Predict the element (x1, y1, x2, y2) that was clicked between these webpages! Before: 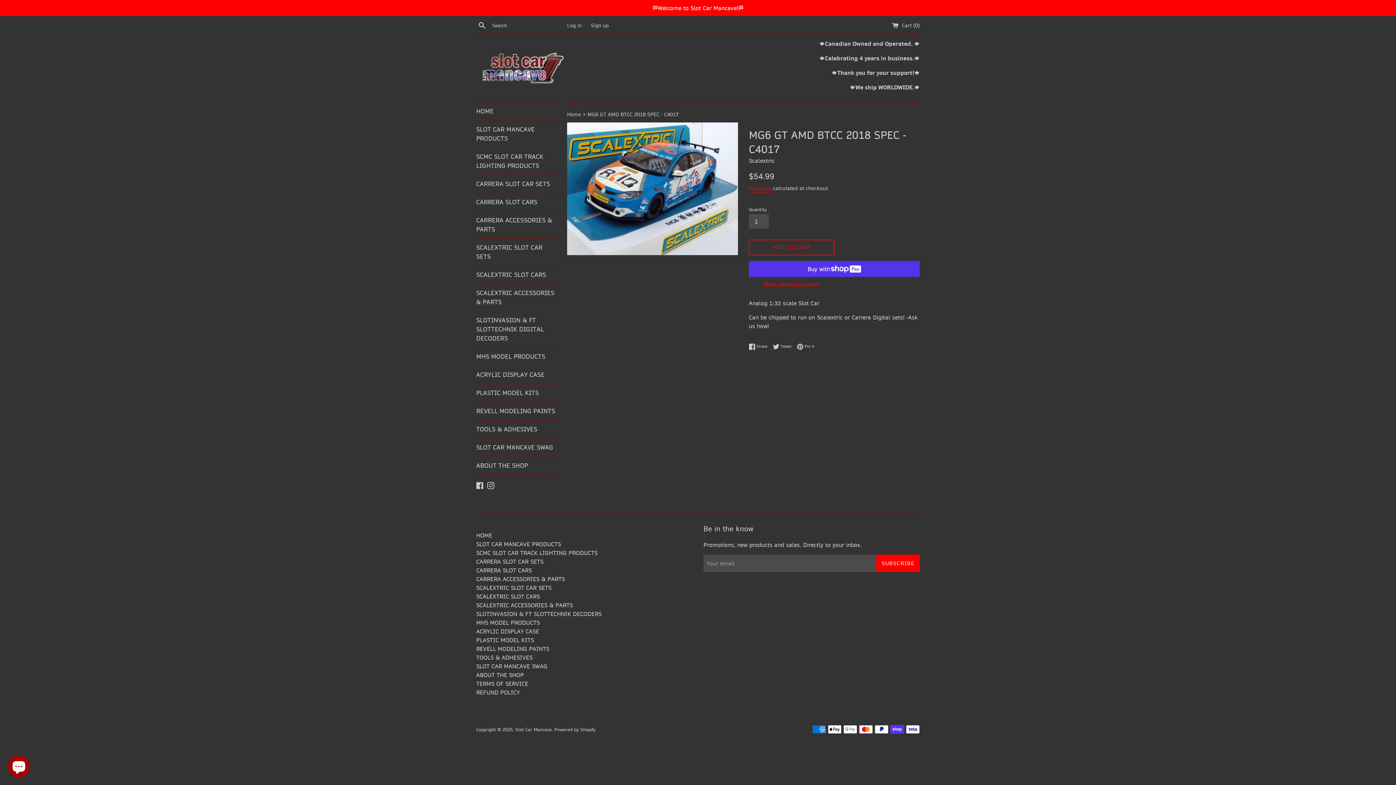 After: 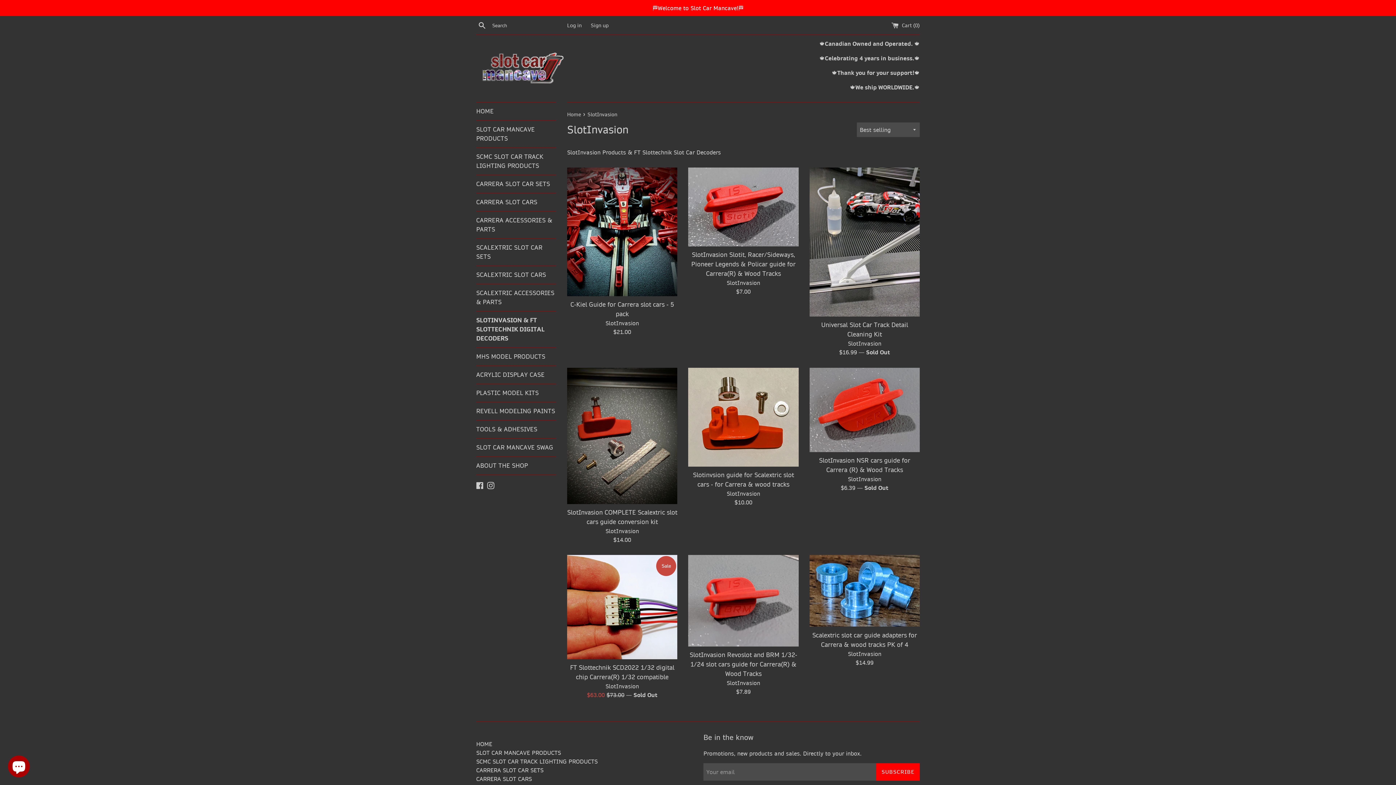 Action: bbox: (476, 610, 601, 617) label: SLOTINVASION & FT SLOTTECHNIK DECODERS